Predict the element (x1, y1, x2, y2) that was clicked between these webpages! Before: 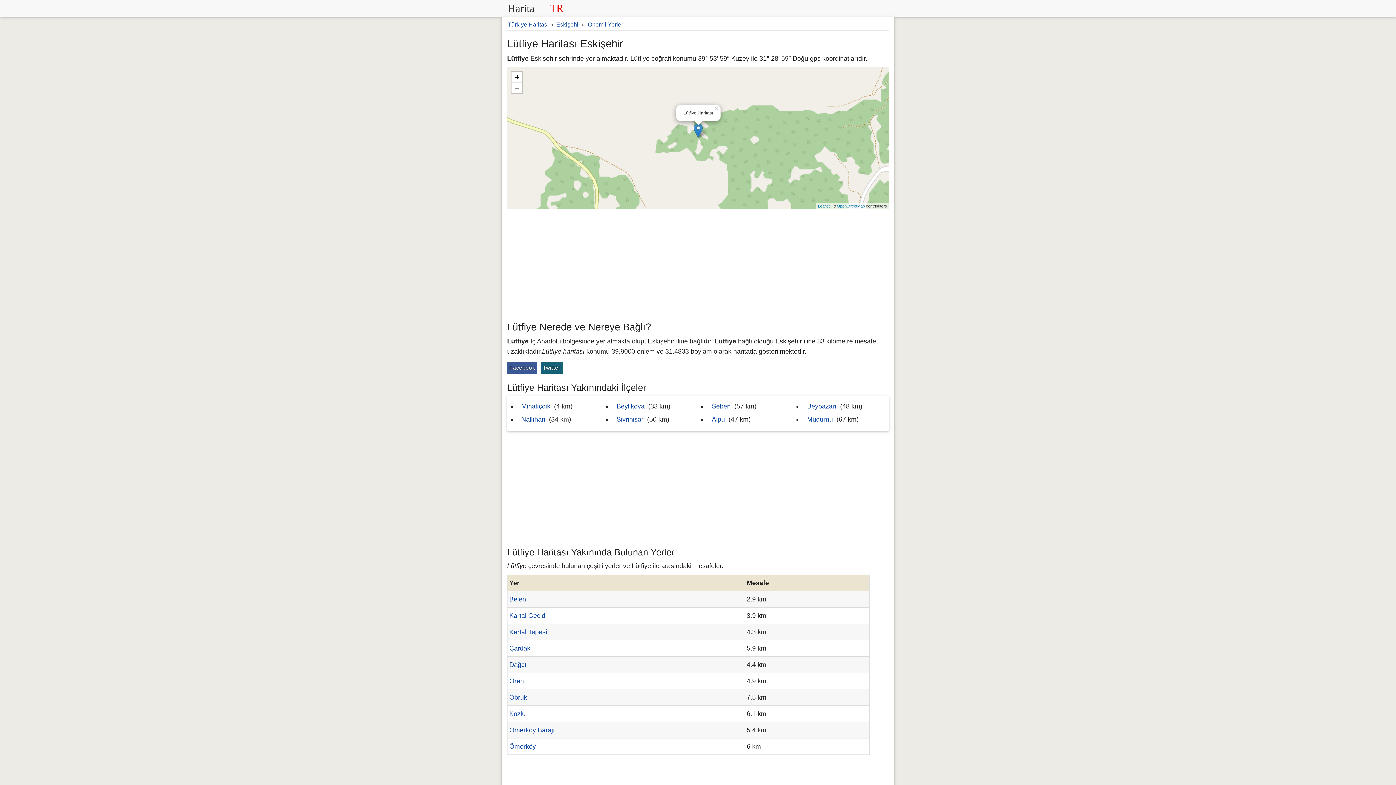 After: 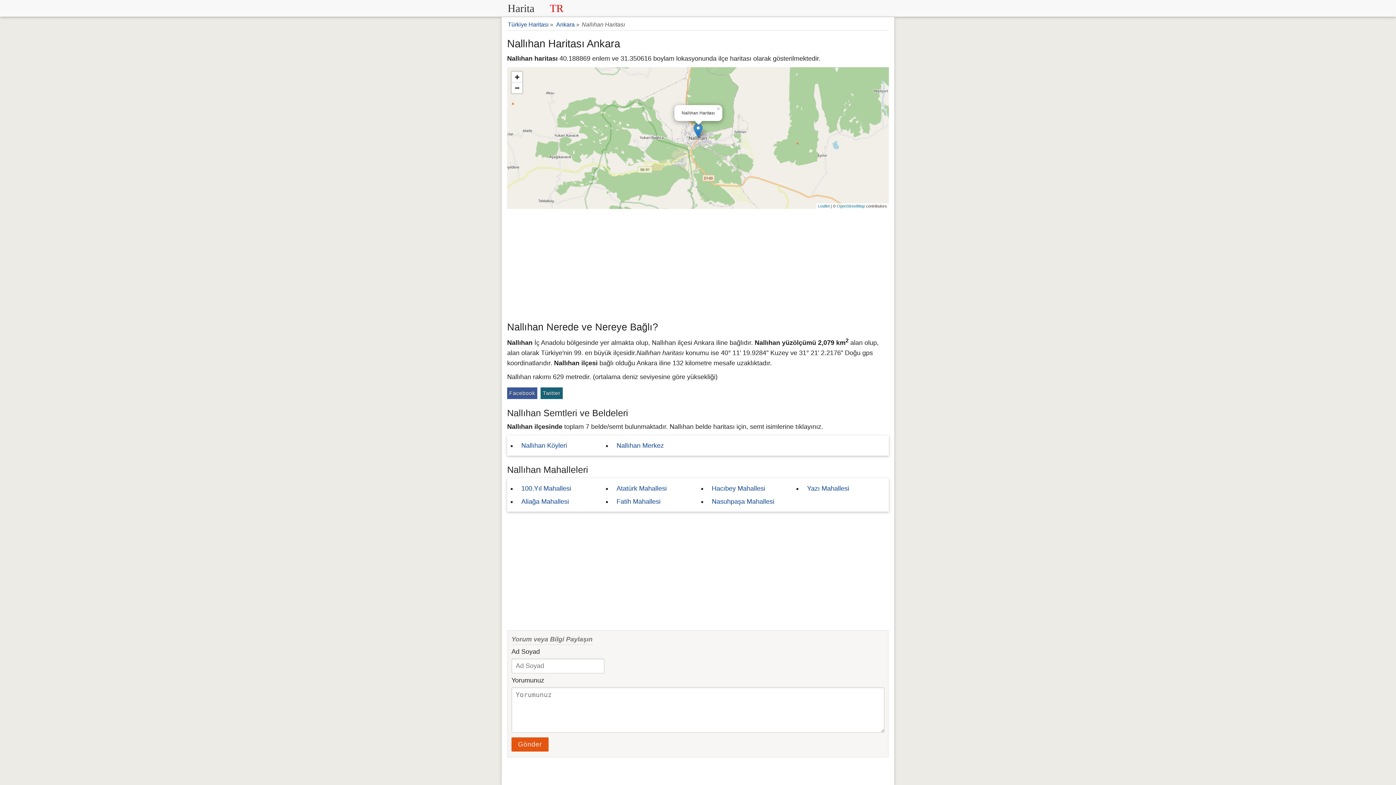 Action: label: Nallıhan bbox: (519, 411, 547, 427)